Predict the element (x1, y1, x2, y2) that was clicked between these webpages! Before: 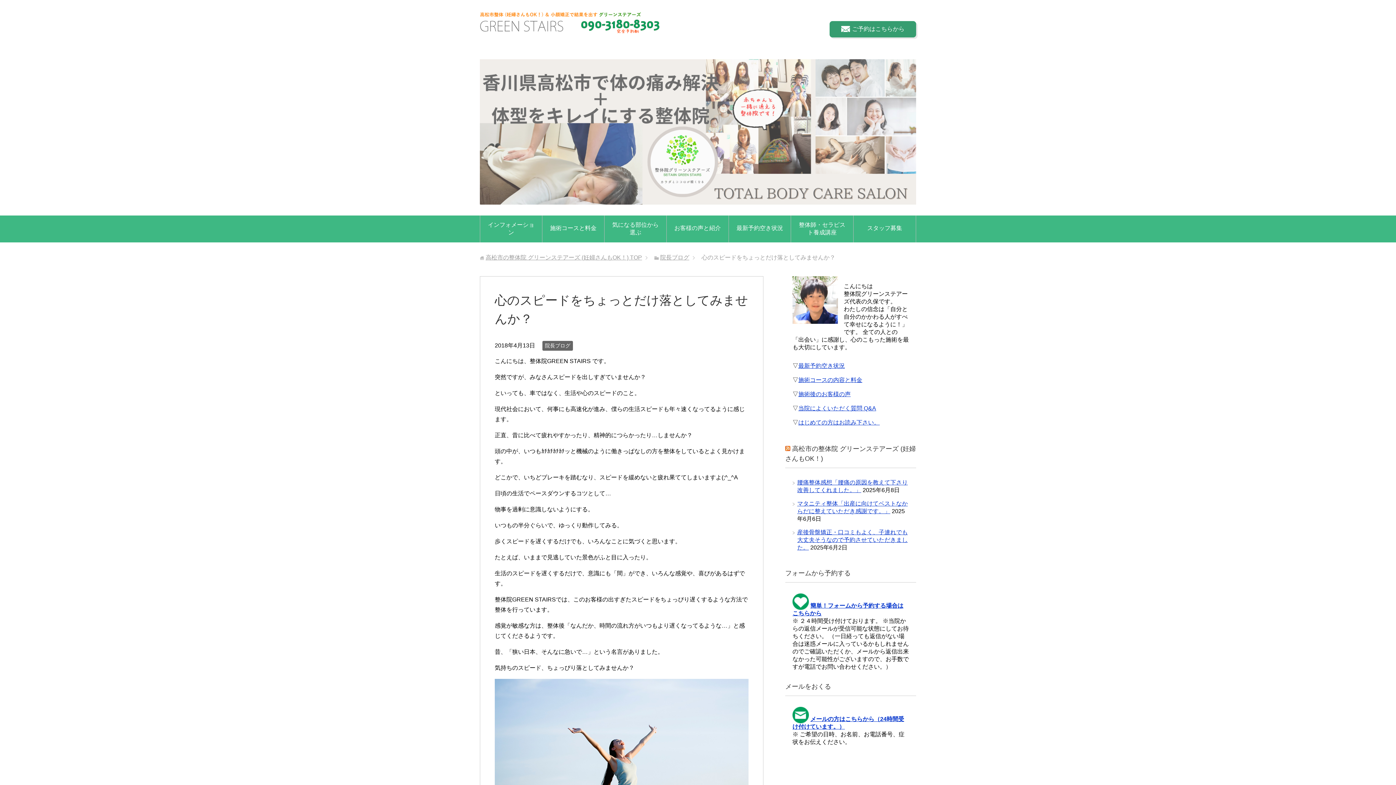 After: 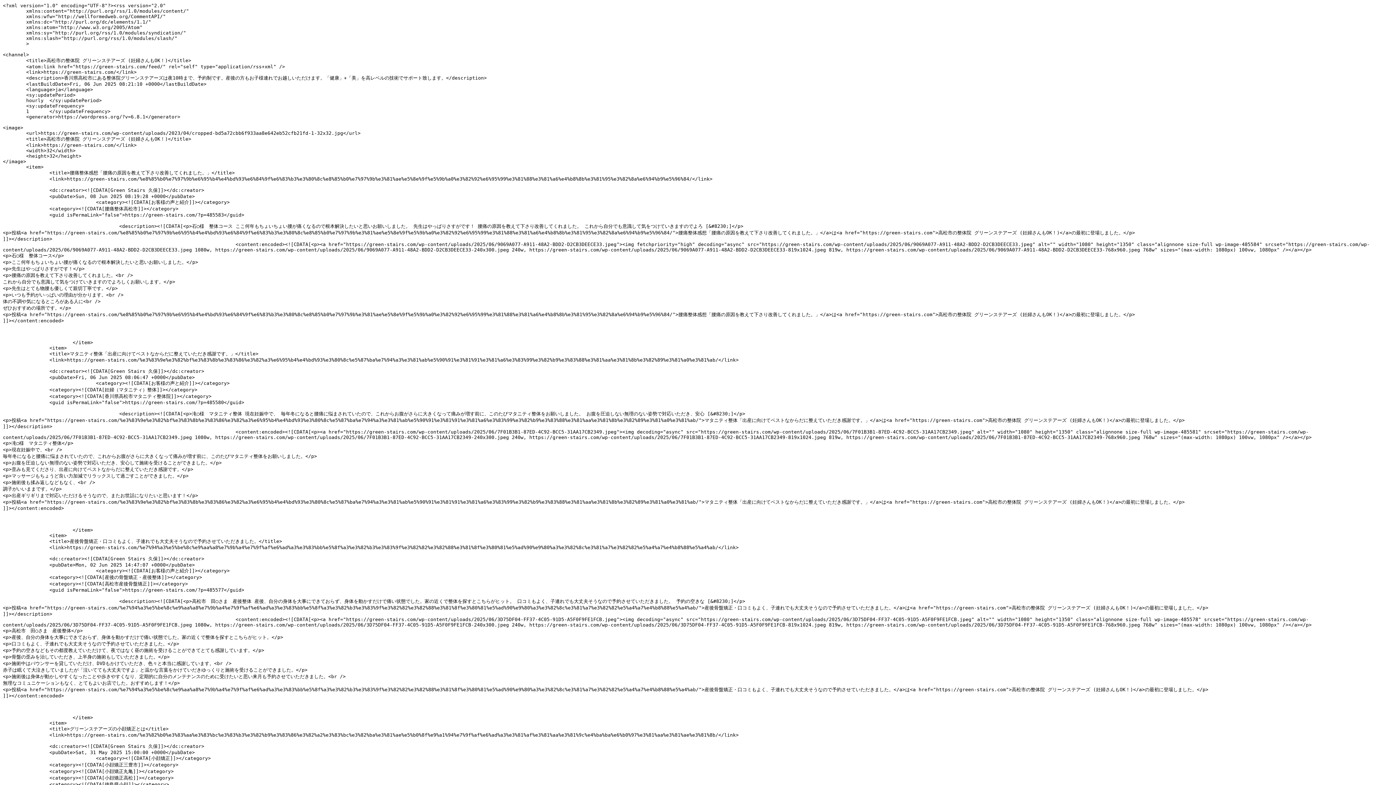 Action: bbox: (785, 445, 790, 452)